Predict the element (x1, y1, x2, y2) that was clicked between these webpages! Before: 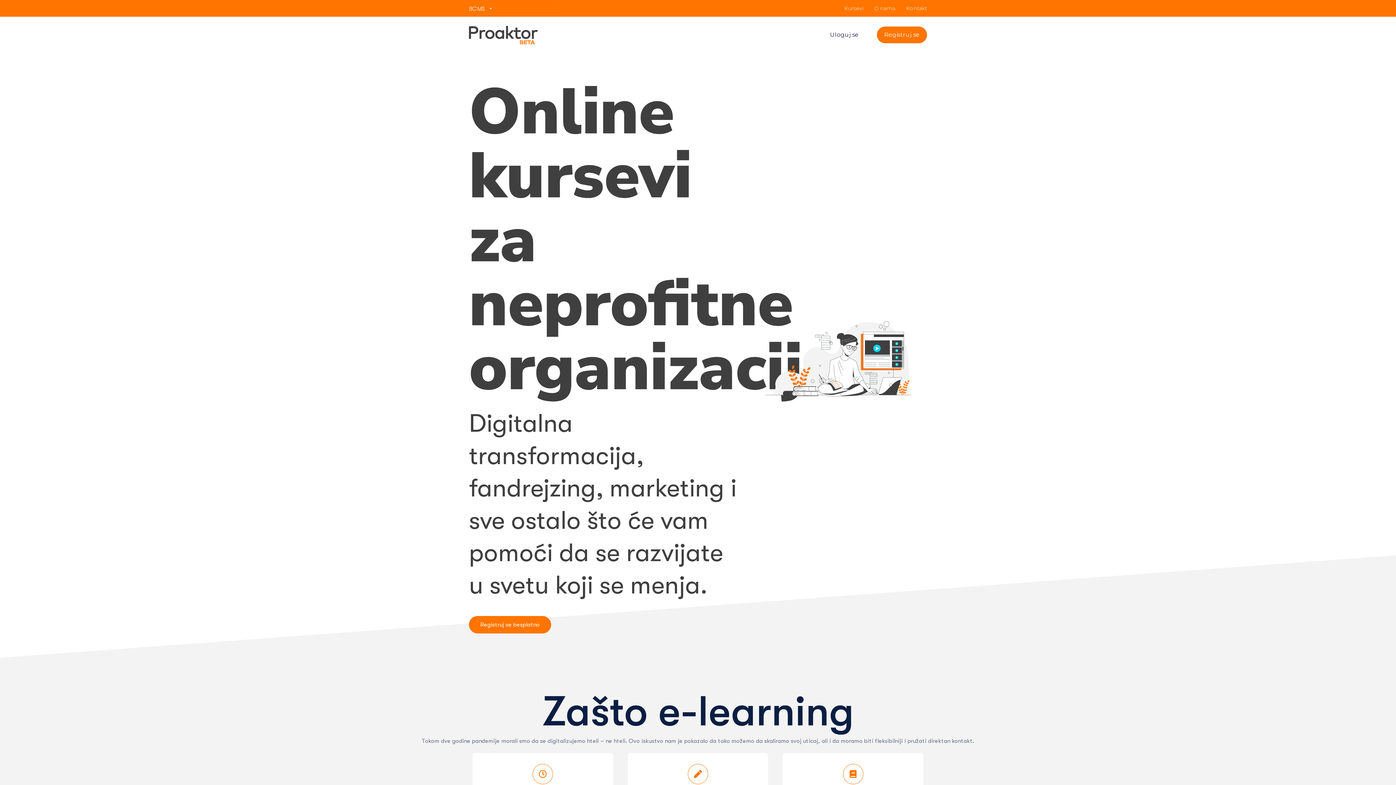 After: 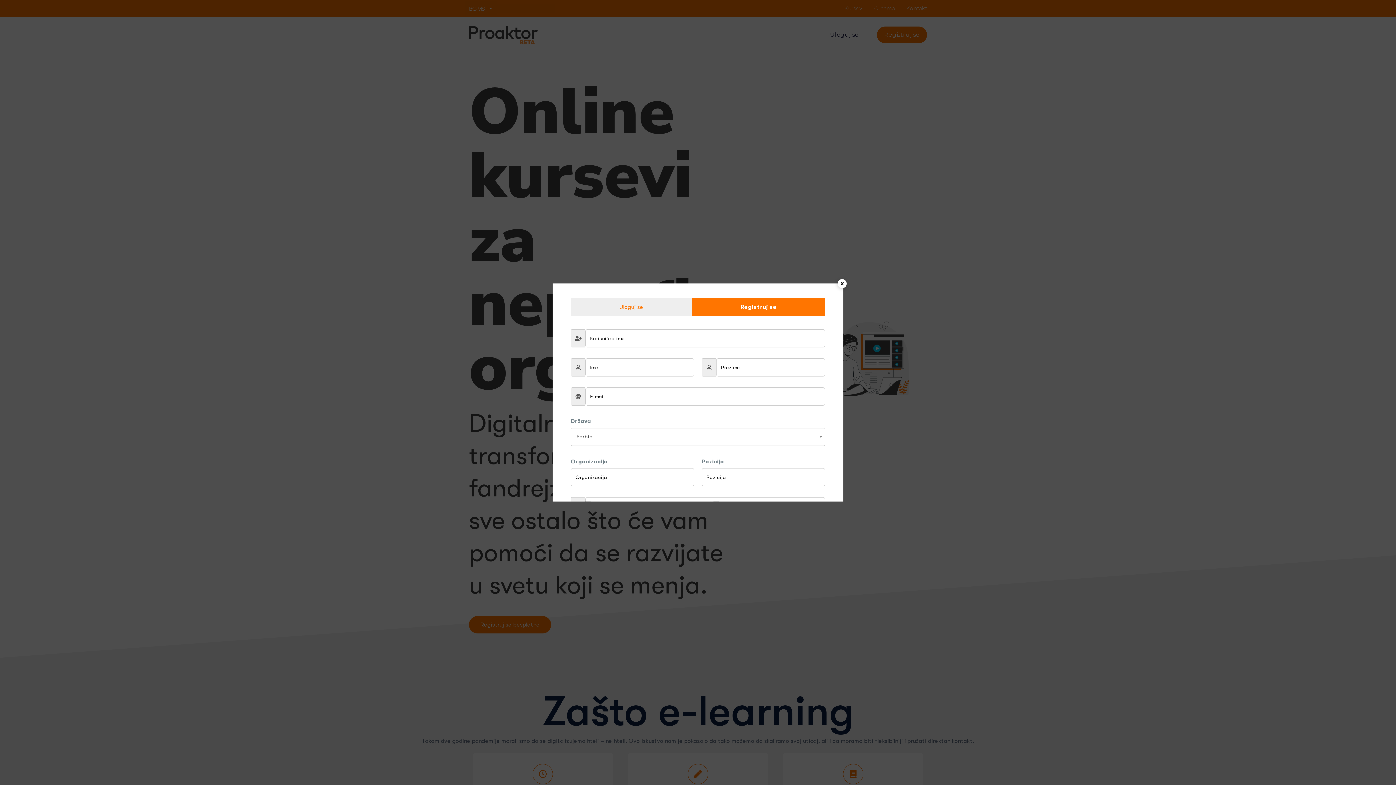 Action: label: Registruj se bbox: (877, 26, 927, 43)